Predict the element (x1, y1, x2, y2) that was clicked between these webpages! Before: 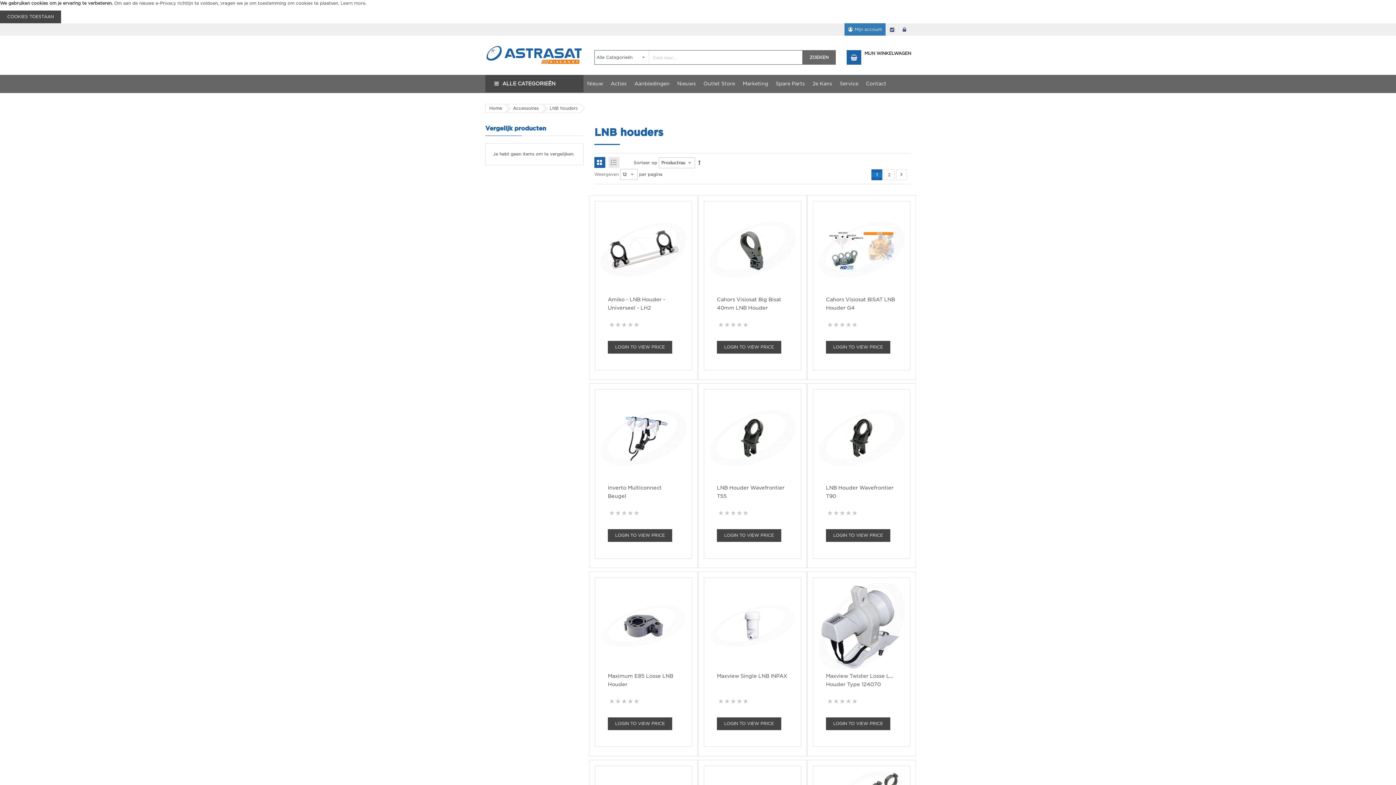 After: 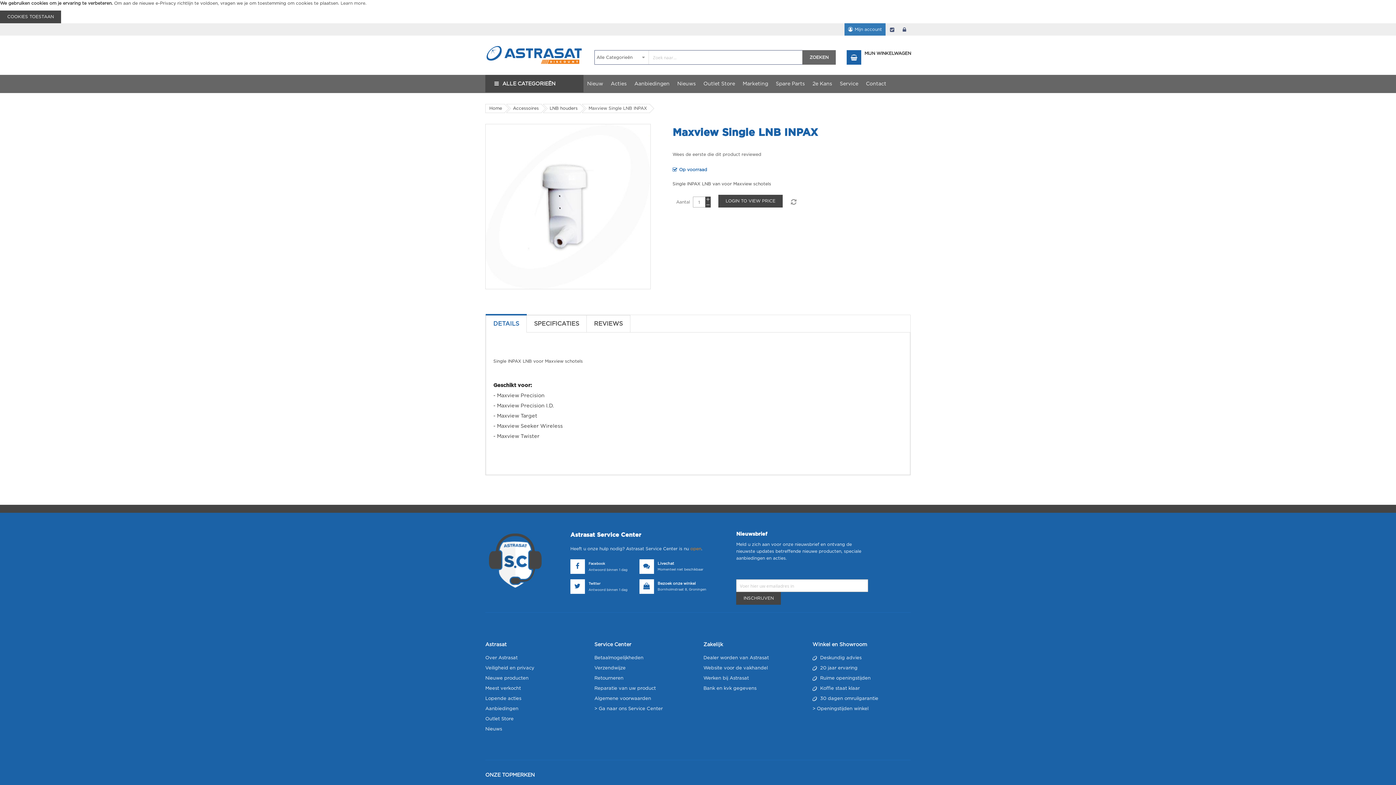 Action: bbox: (717, 673, 787, 679) label: Maxview Single LNB INPAX